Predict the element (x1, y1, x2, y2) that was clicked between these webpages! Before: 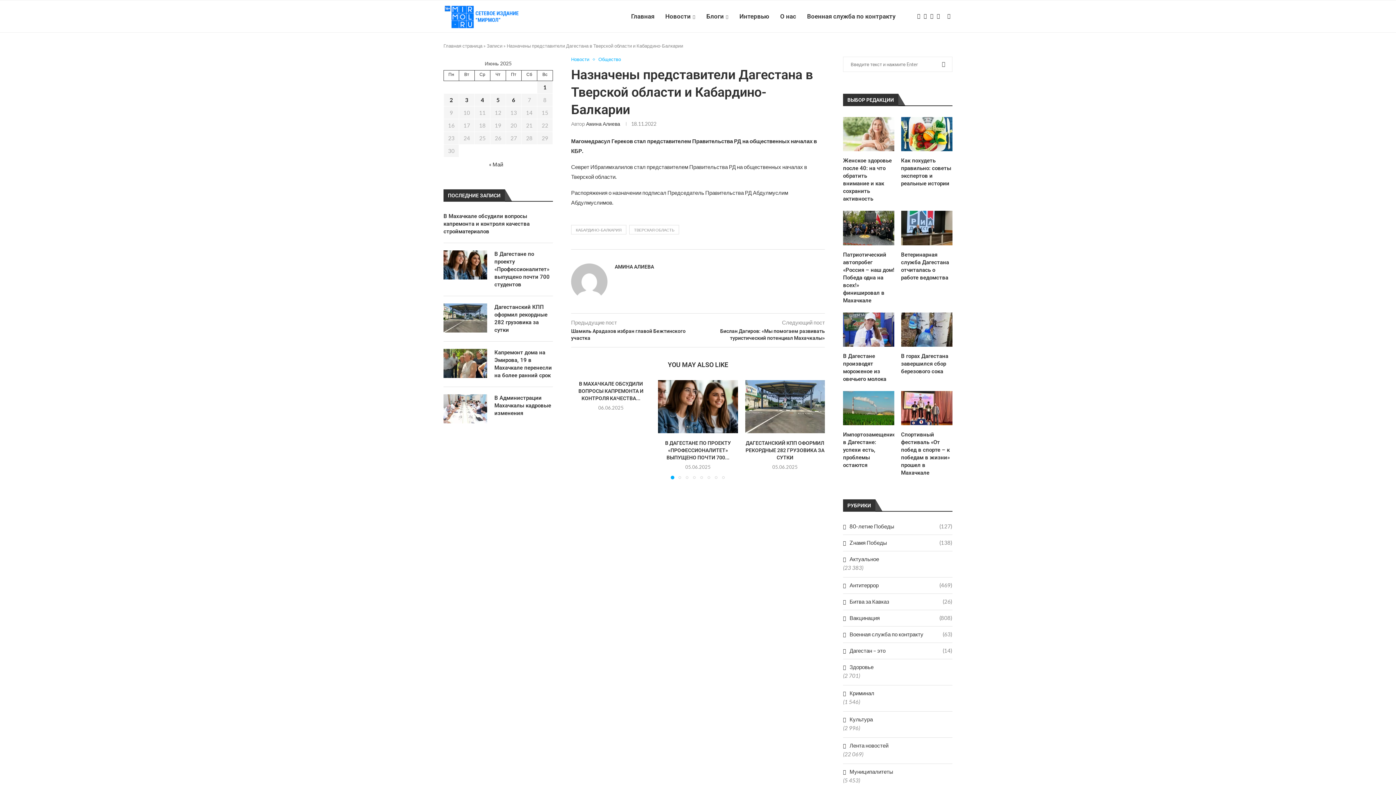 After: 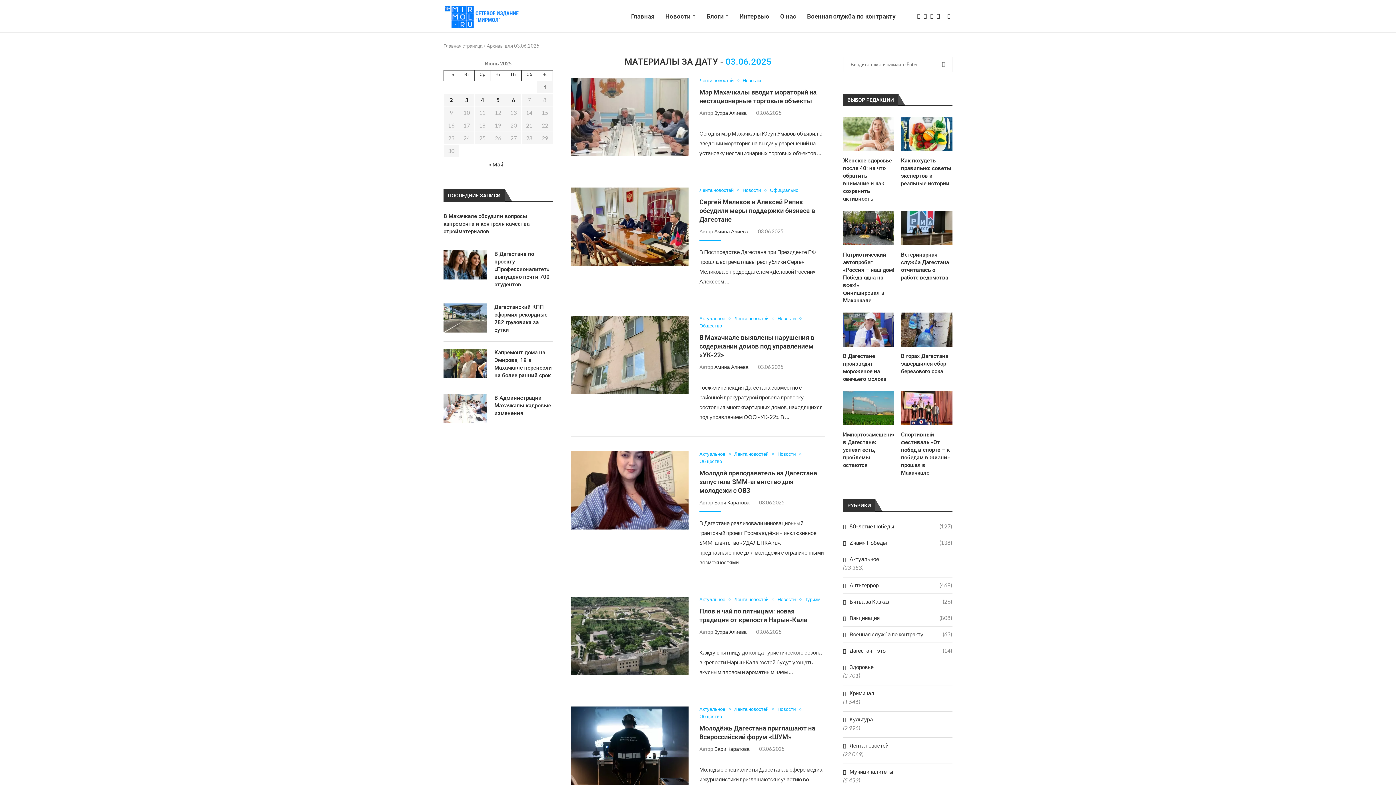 Action: bbox: (465, 96, 468, 103) label: Записи, опубликованные 03.06.2025